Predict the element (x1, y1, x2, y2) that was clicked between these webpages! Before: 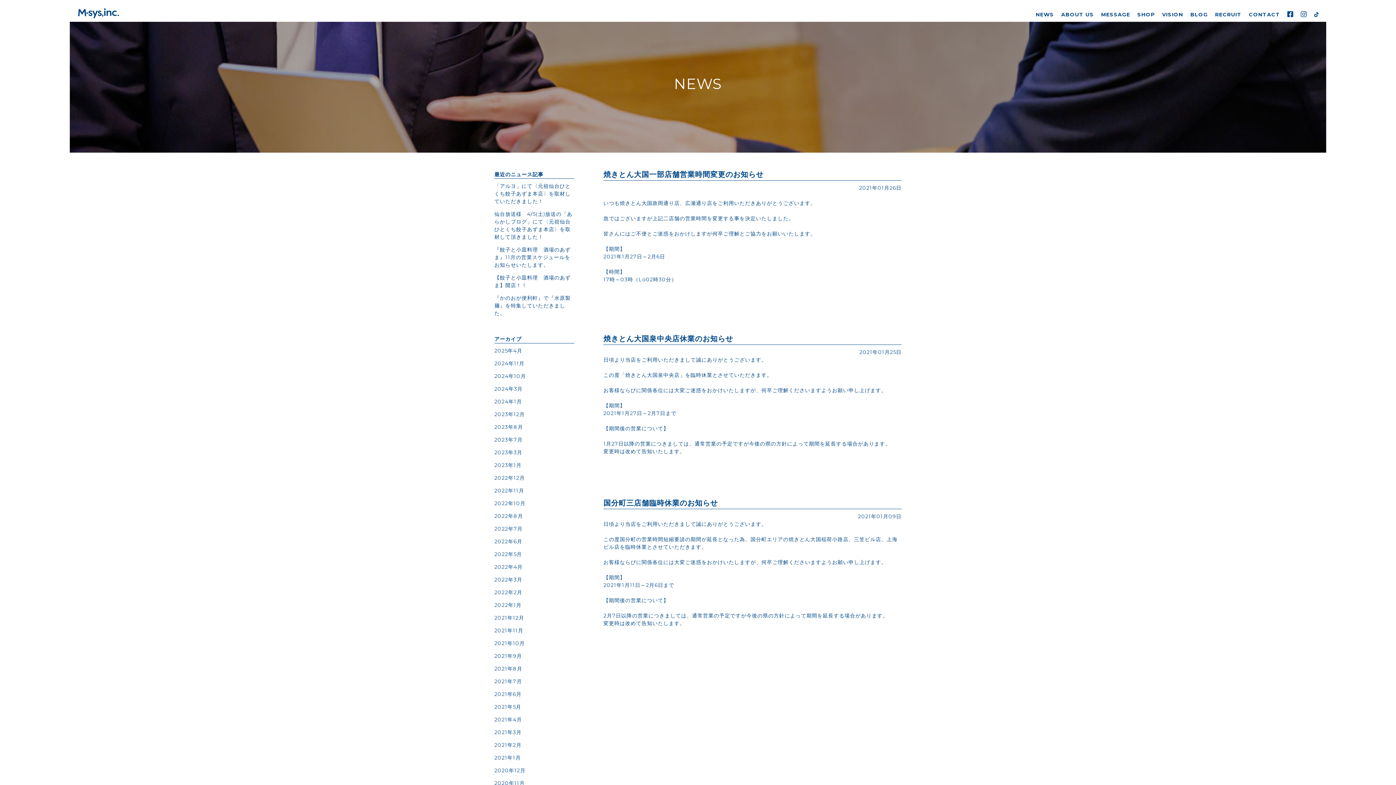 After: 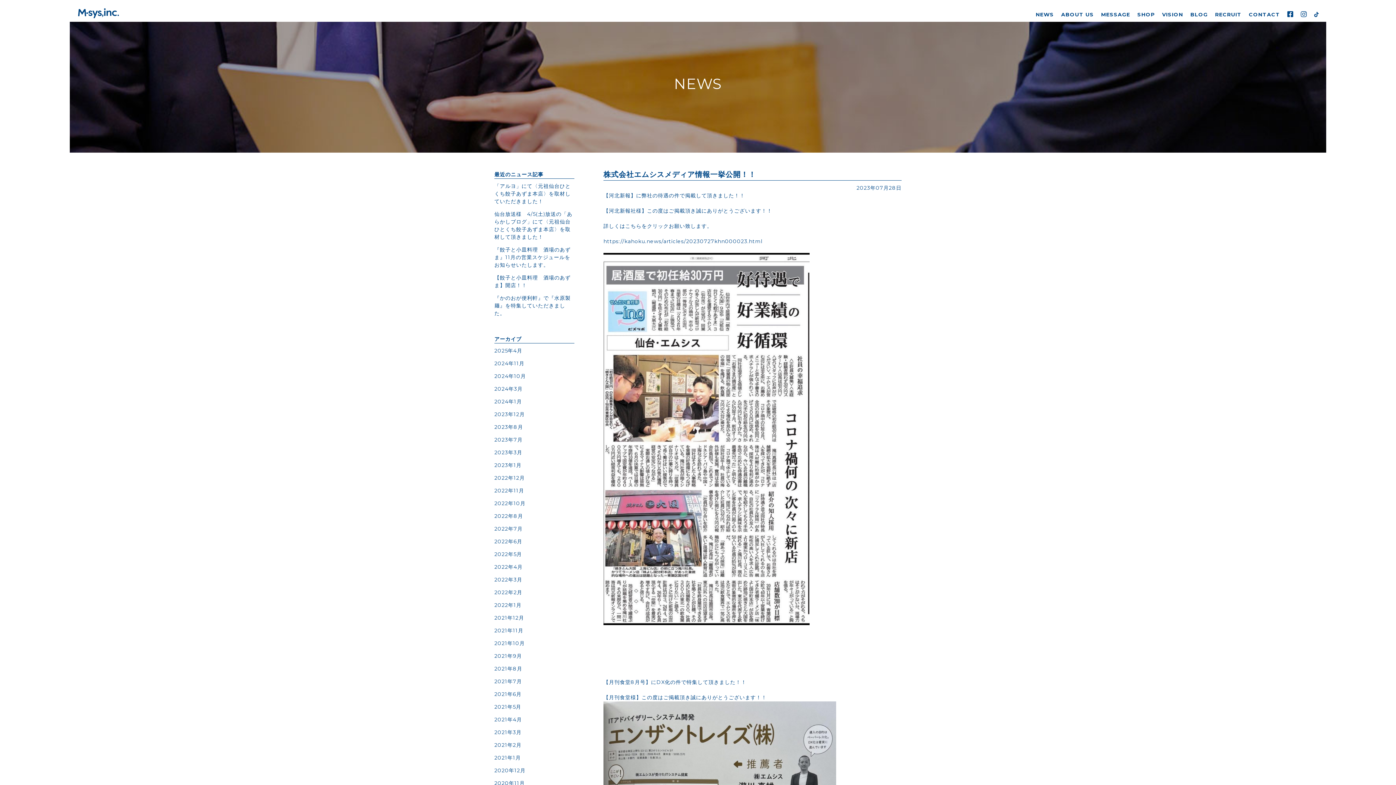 Action: label: 2023年7月 bbox: (494, 436, 522, 443)